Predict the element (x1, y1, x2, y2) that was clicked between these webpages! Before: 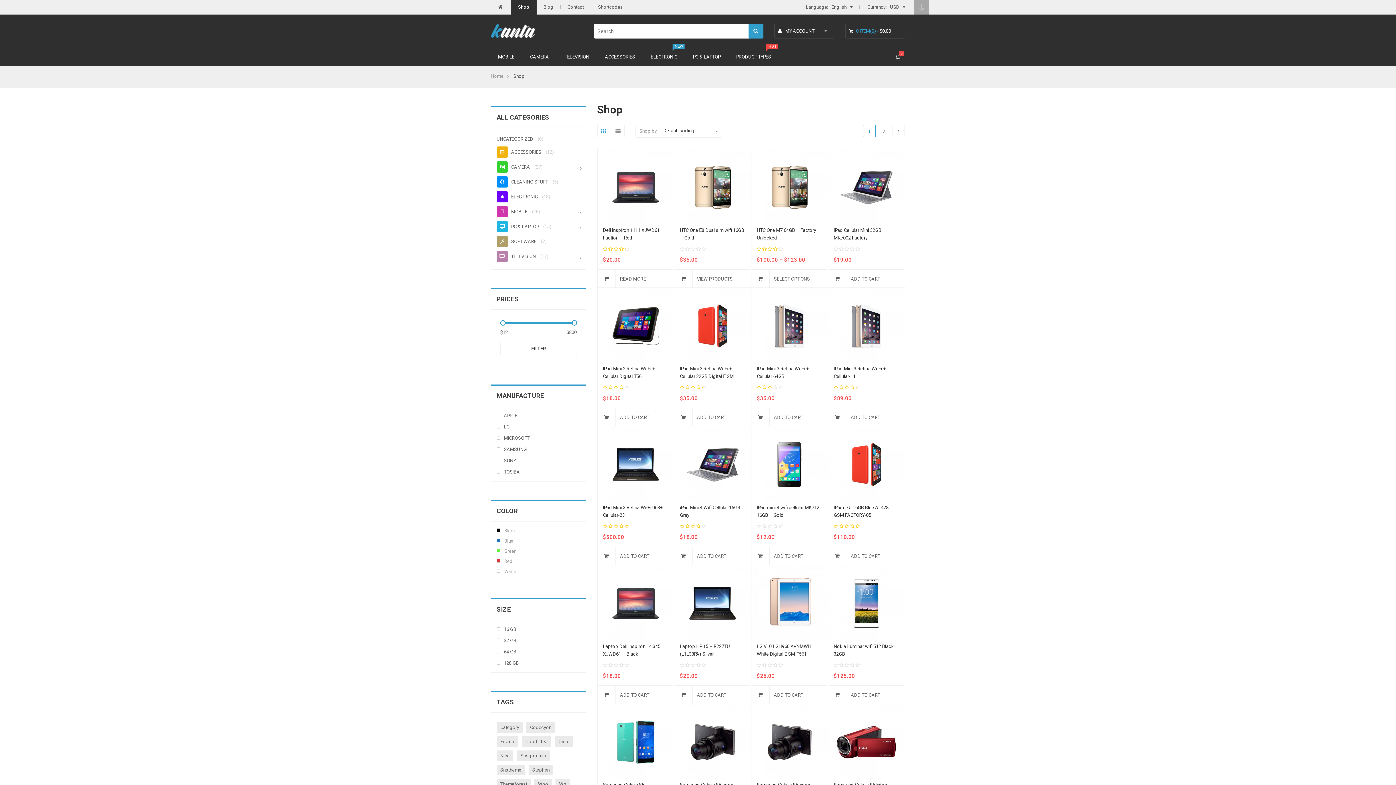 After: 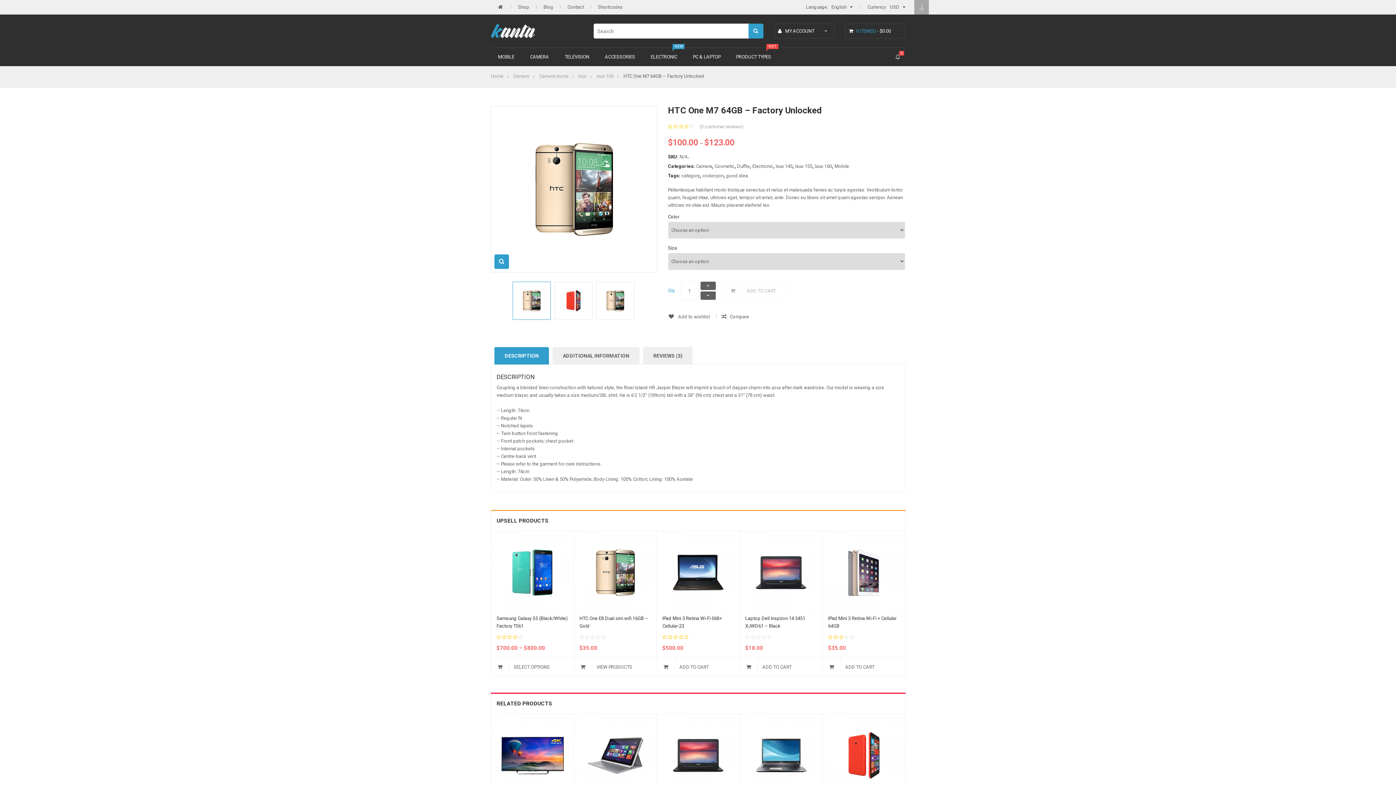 Action: bbox: (751, 149, 828, 225)